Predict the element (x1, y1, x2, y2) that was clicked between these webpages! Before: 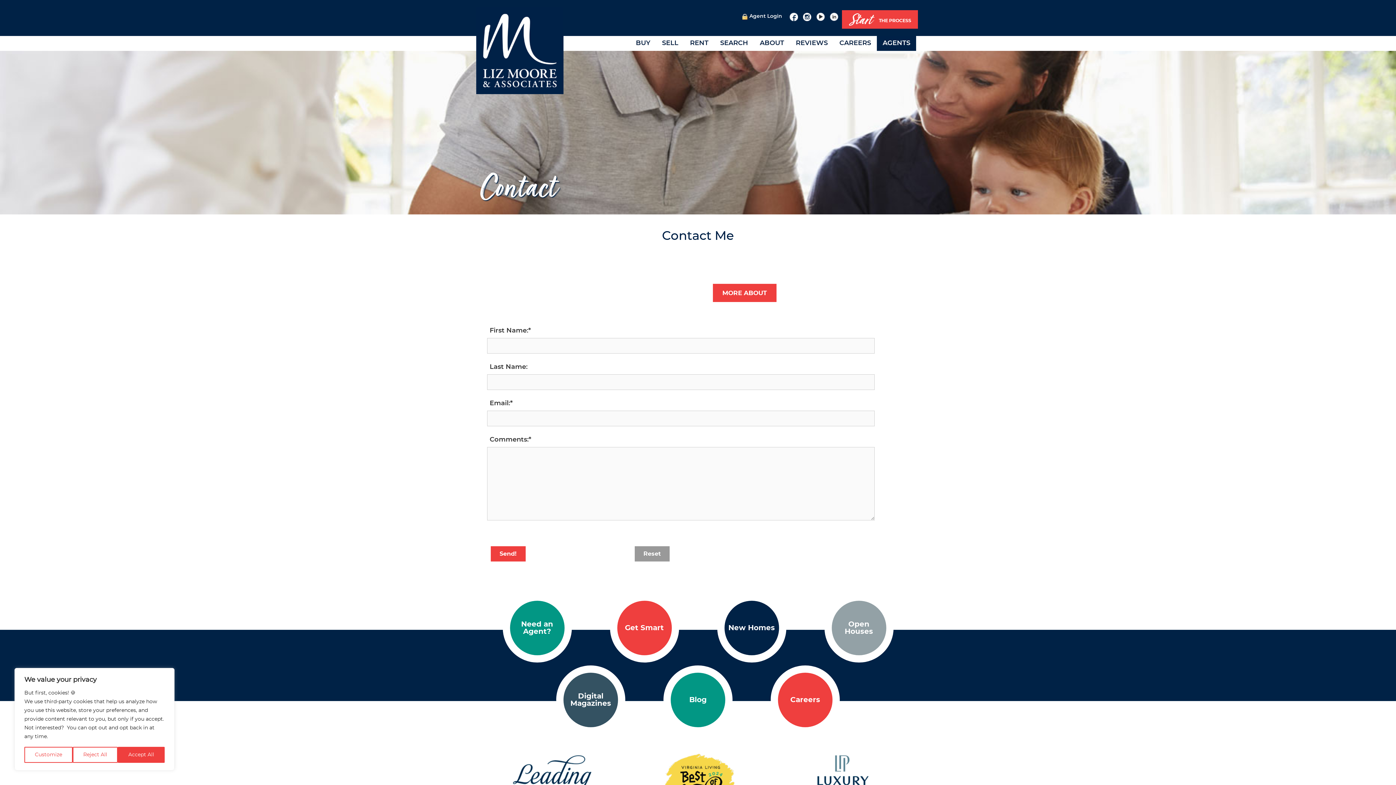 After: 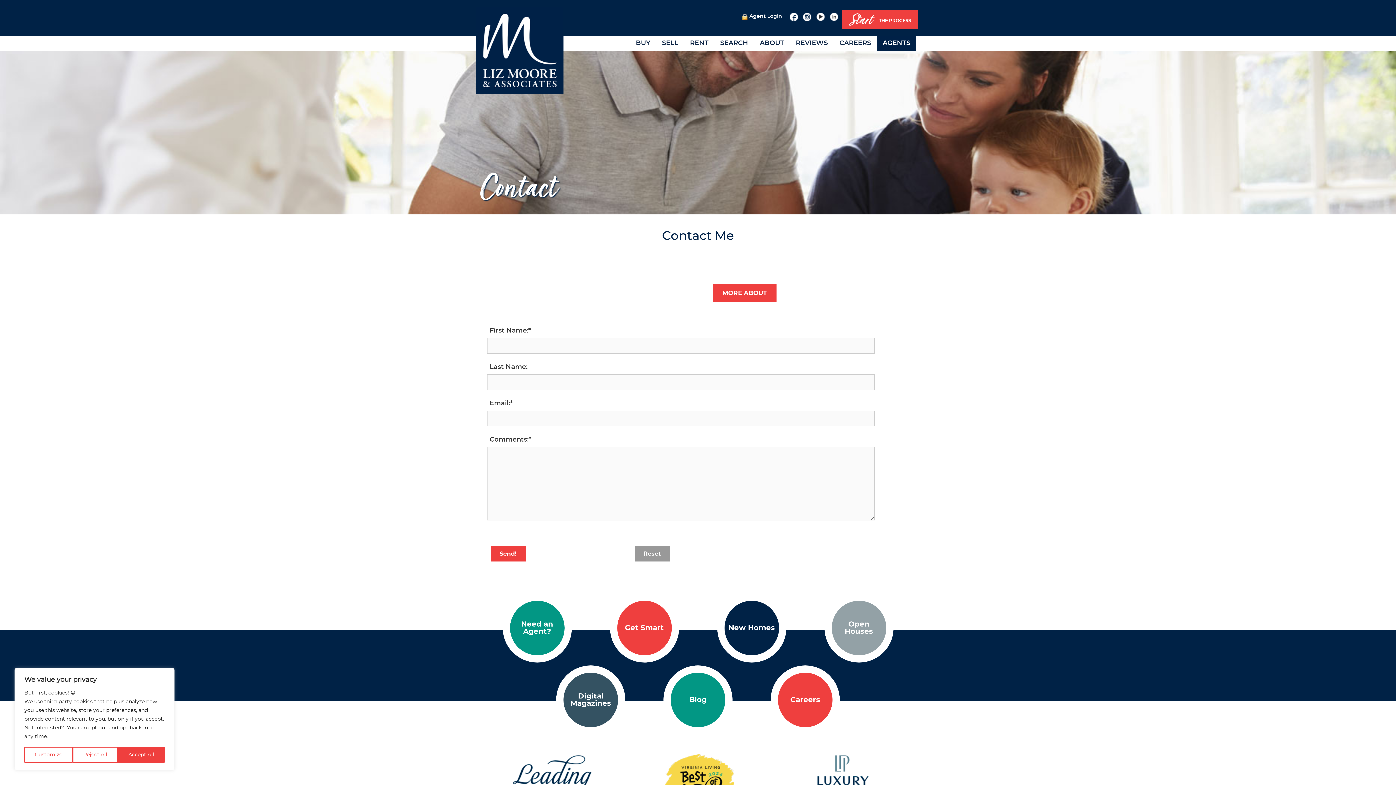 Action: bbox: (830, 10, 838, 21)